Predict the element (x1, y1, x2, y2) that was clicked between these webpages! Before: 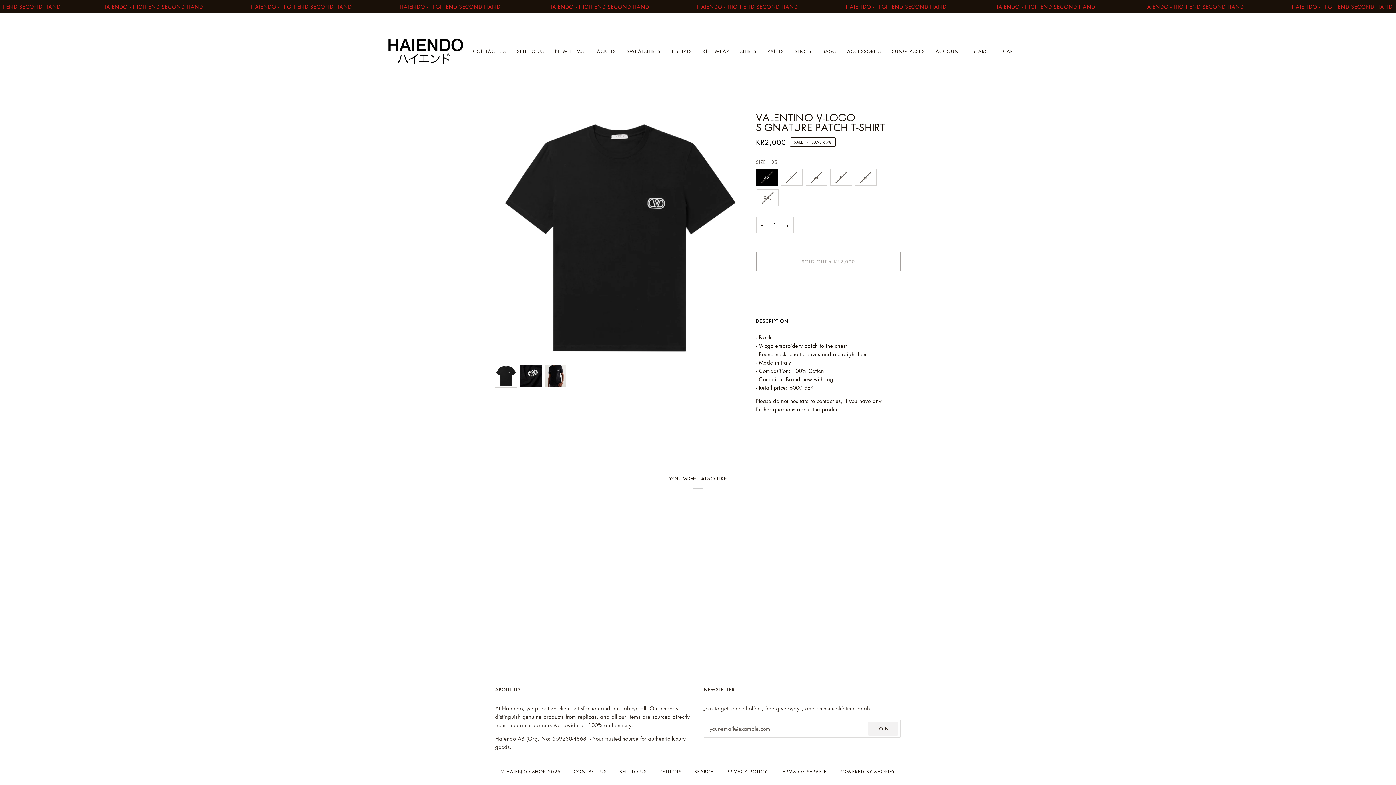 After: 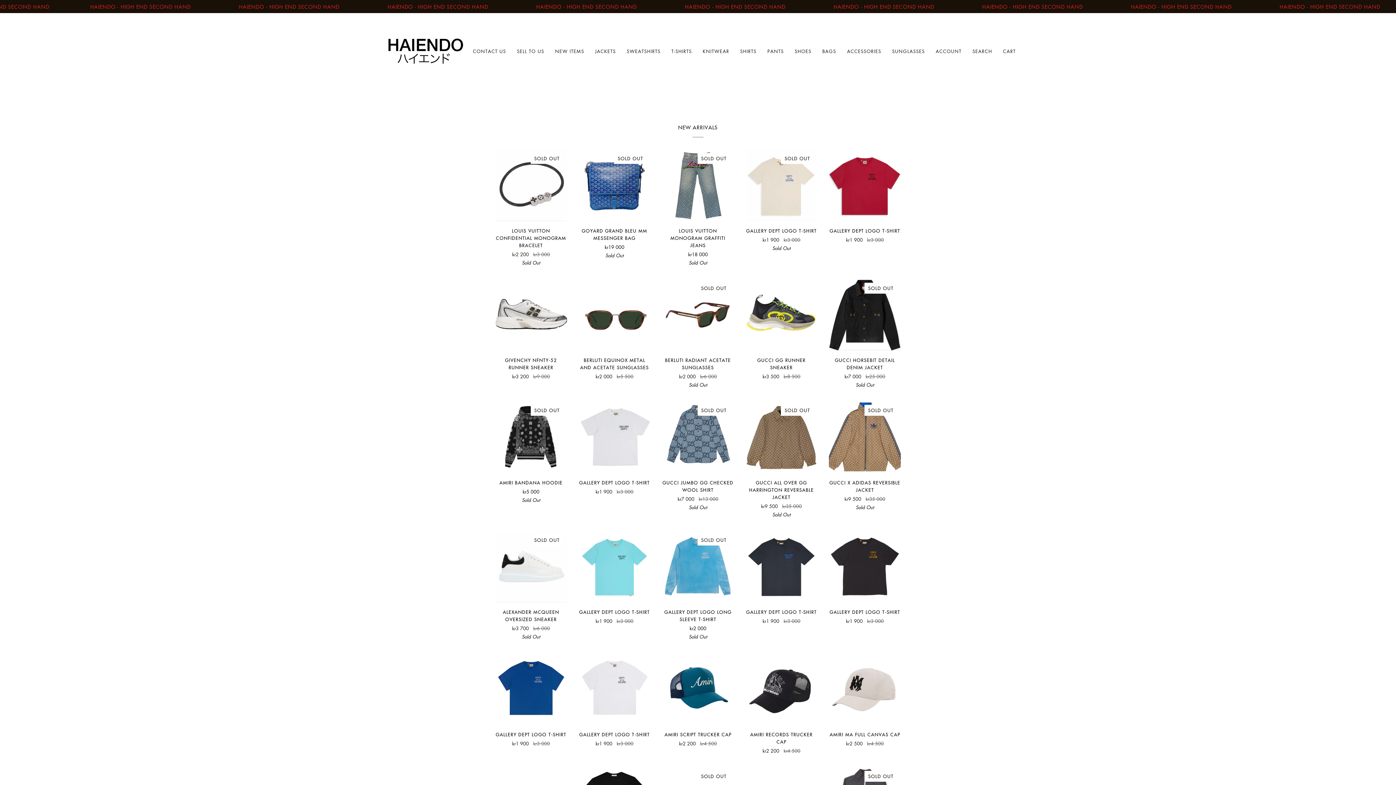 Action: label: HAIENDO SHOP bbox: (506, 768, 546, 775)